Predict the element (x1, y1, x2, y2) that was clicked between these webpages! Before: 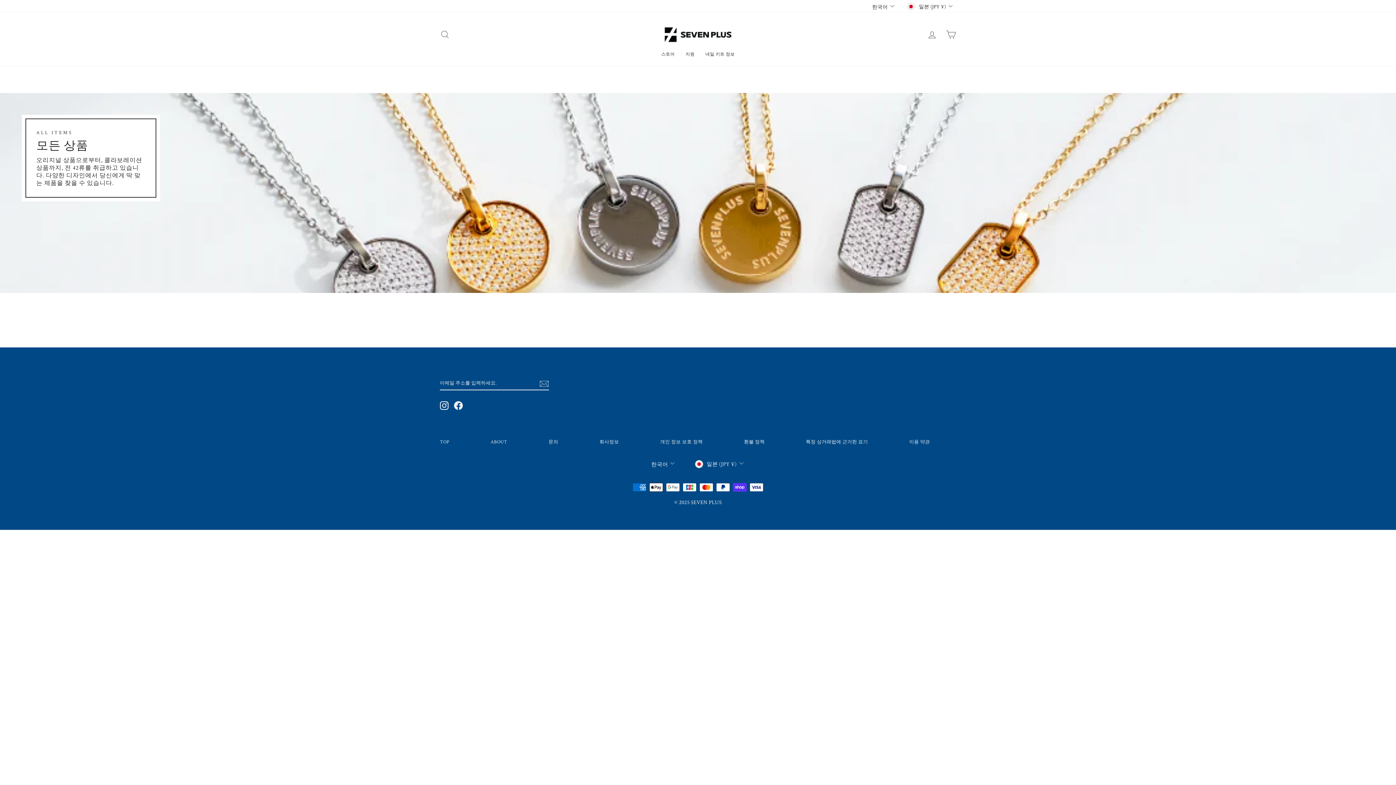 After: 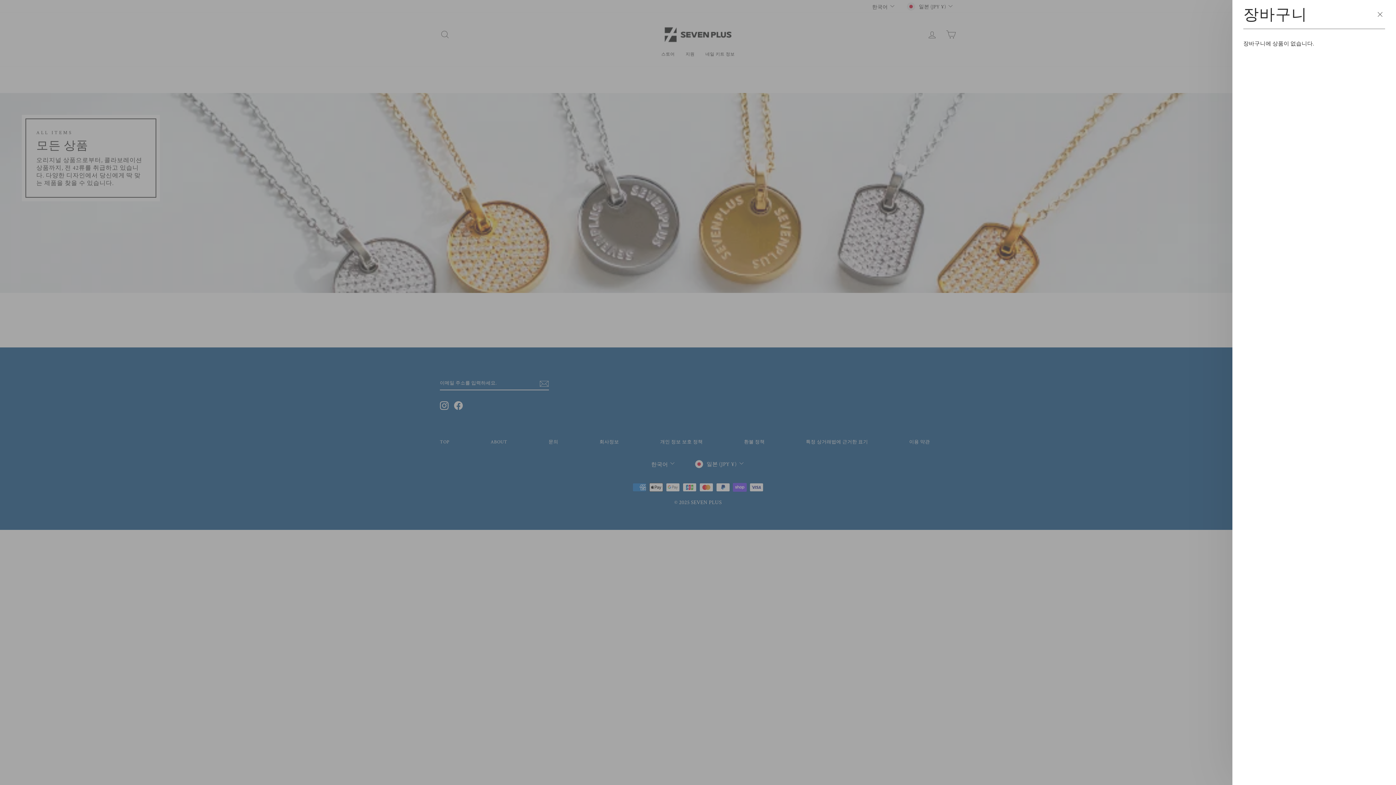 Action: bbox: (941, 26, 960, 42) label: 장바구니